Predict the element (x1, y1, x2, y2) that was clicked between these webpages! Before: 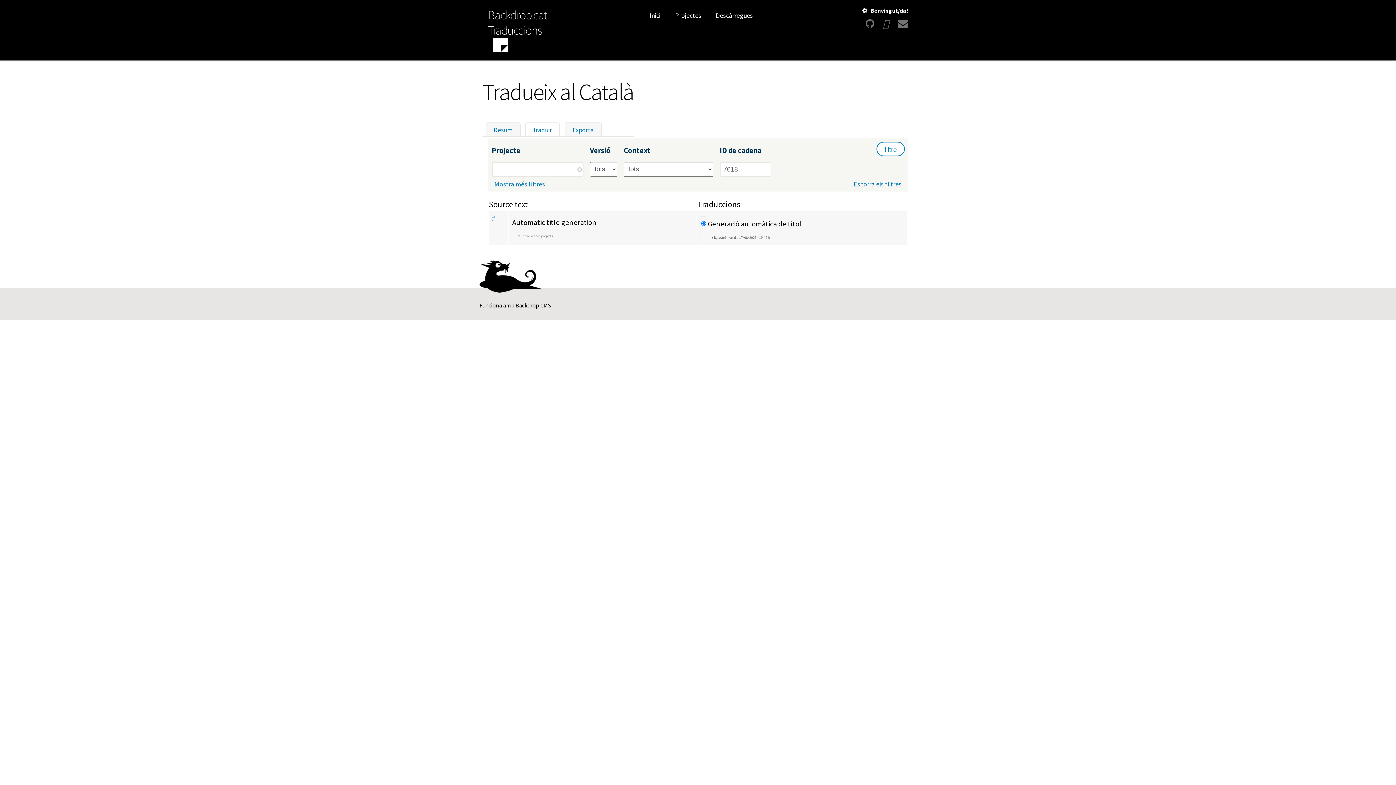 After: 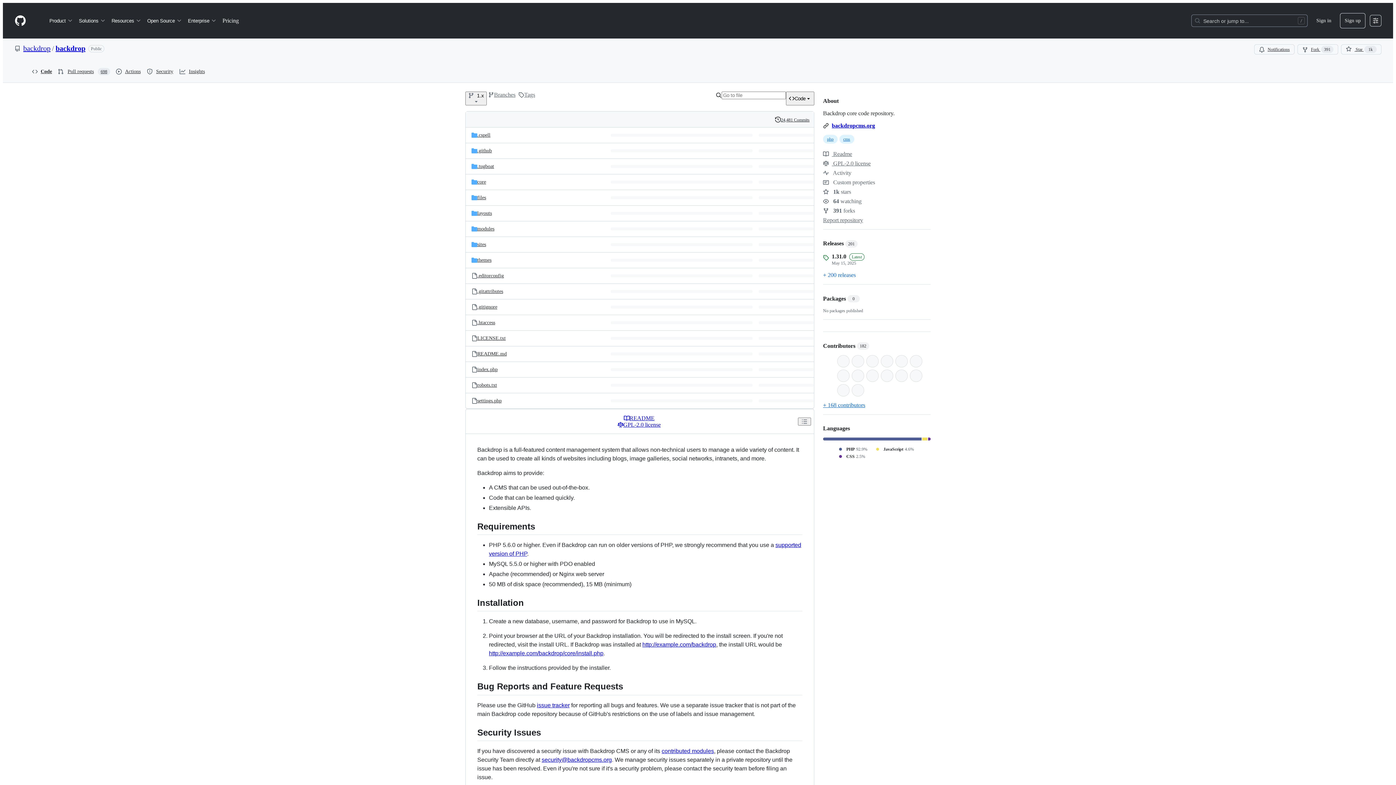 Action: bbox: (864, 16, 876, 30)